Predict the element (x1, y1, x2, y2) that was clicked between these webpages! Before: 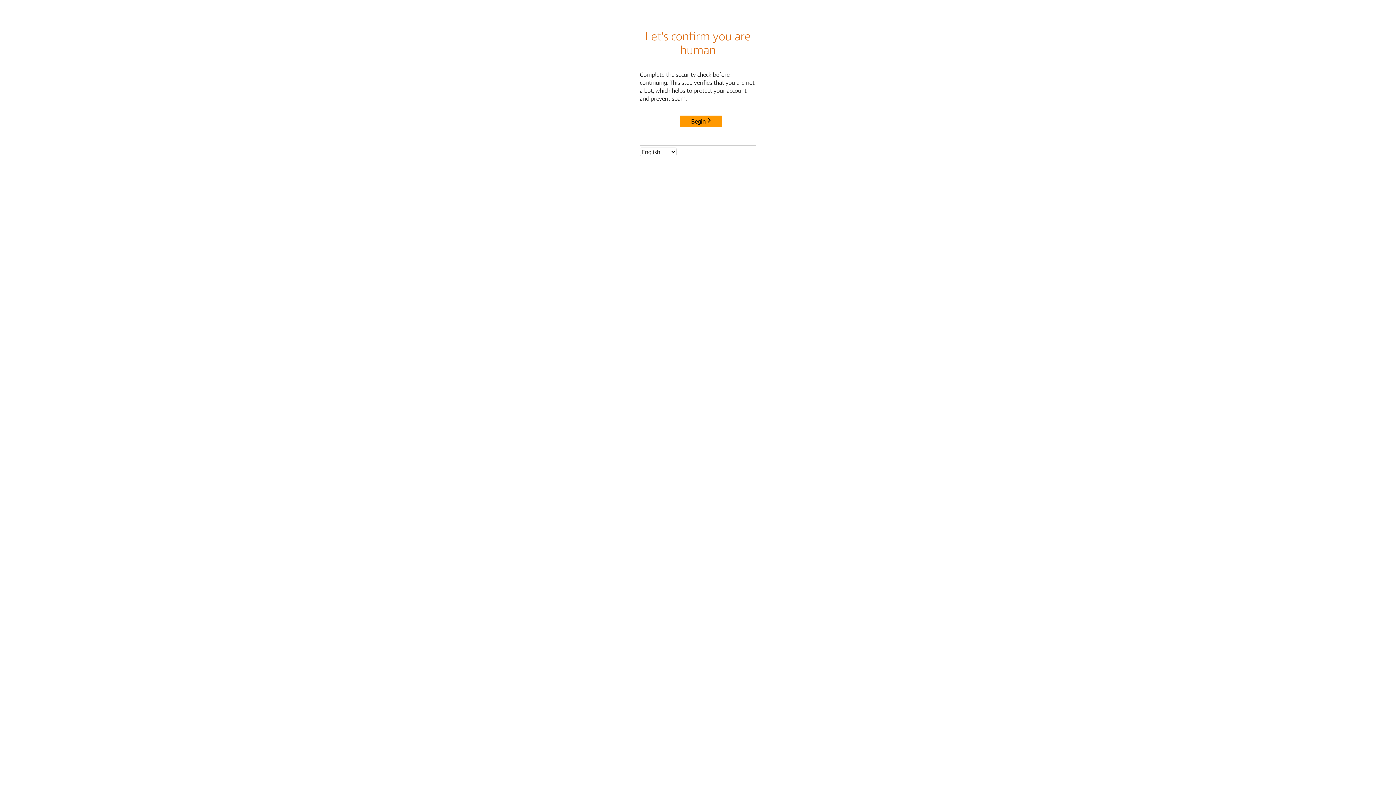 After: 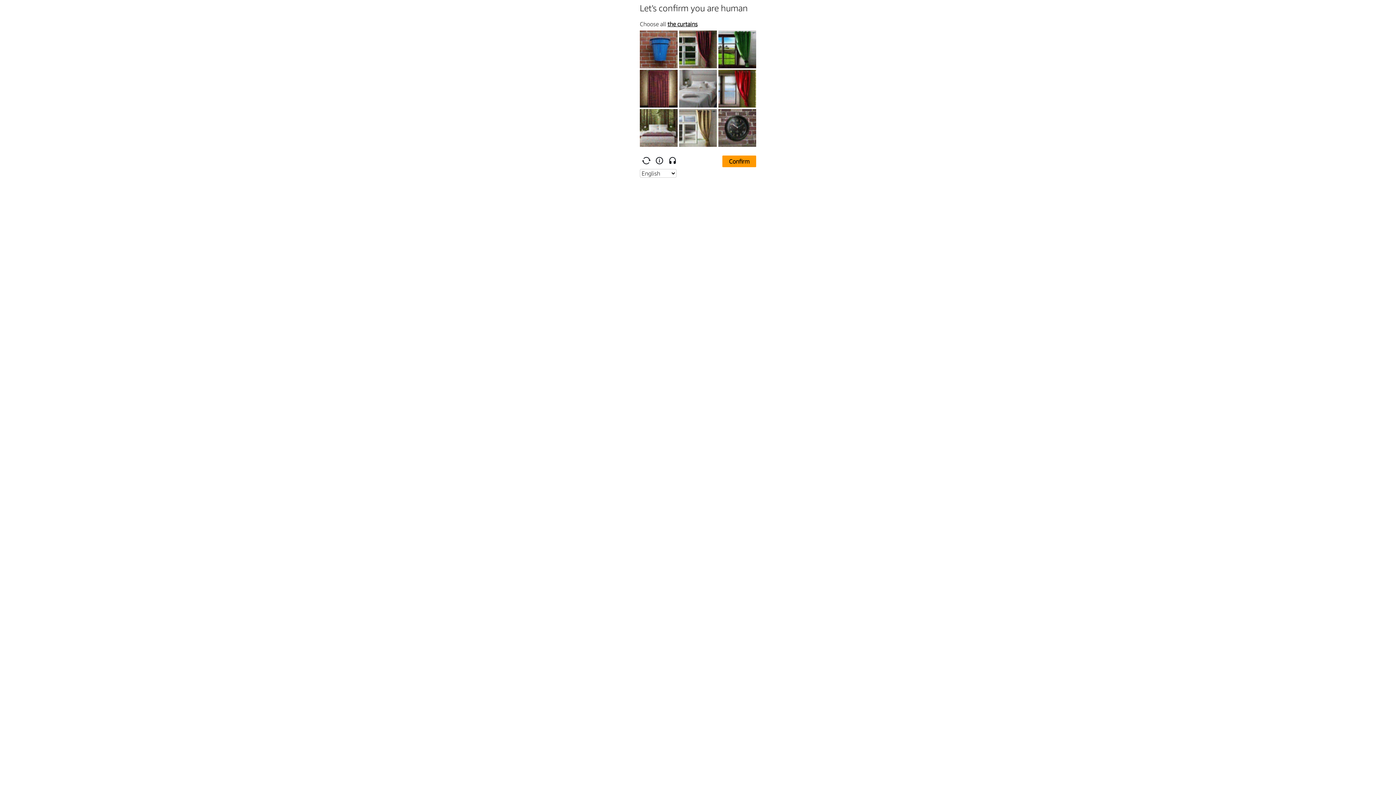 Action: label: Begin bbox: (680, 115, 722, 127)